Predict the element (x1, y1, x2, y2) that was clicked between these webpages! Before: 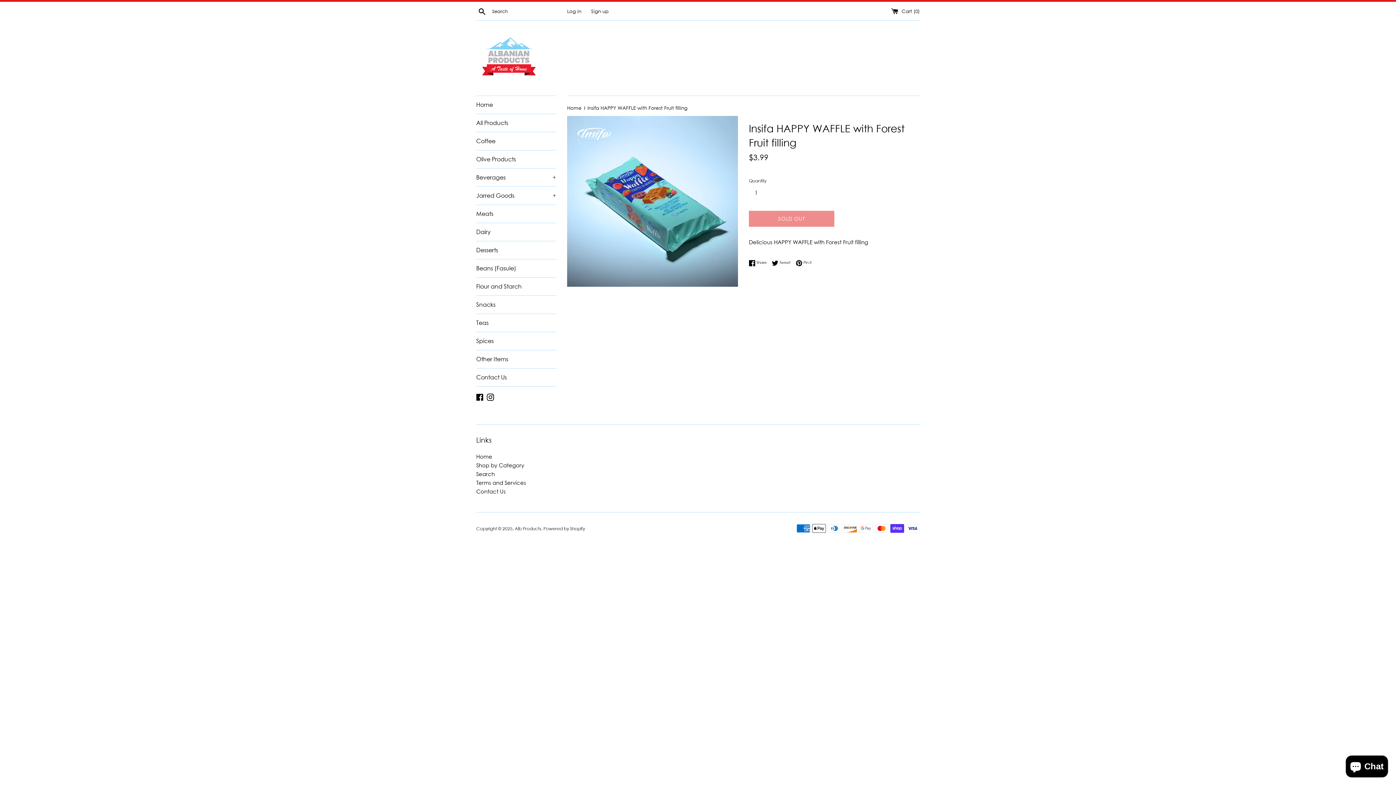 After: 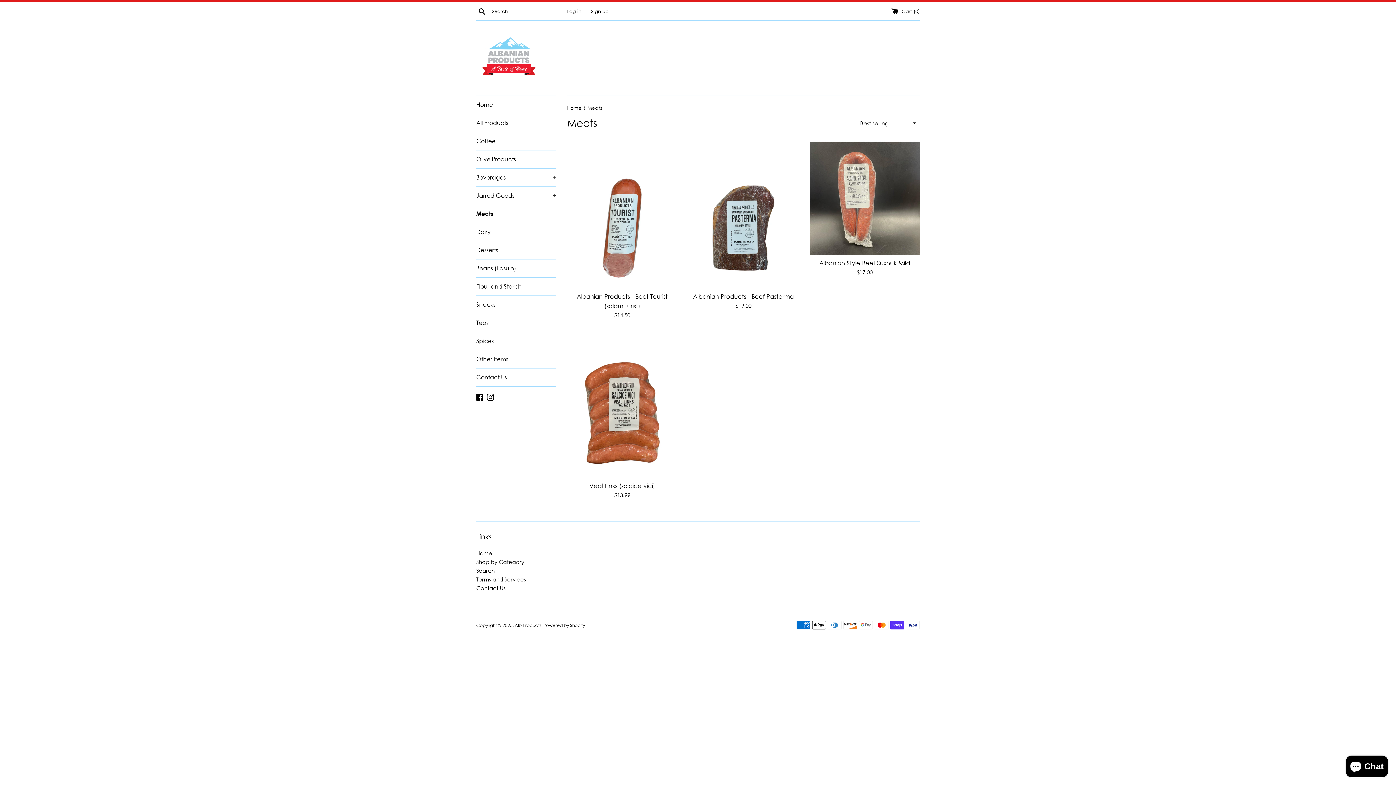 Action: label: Meats bbox: (476, 205, 556, 222)